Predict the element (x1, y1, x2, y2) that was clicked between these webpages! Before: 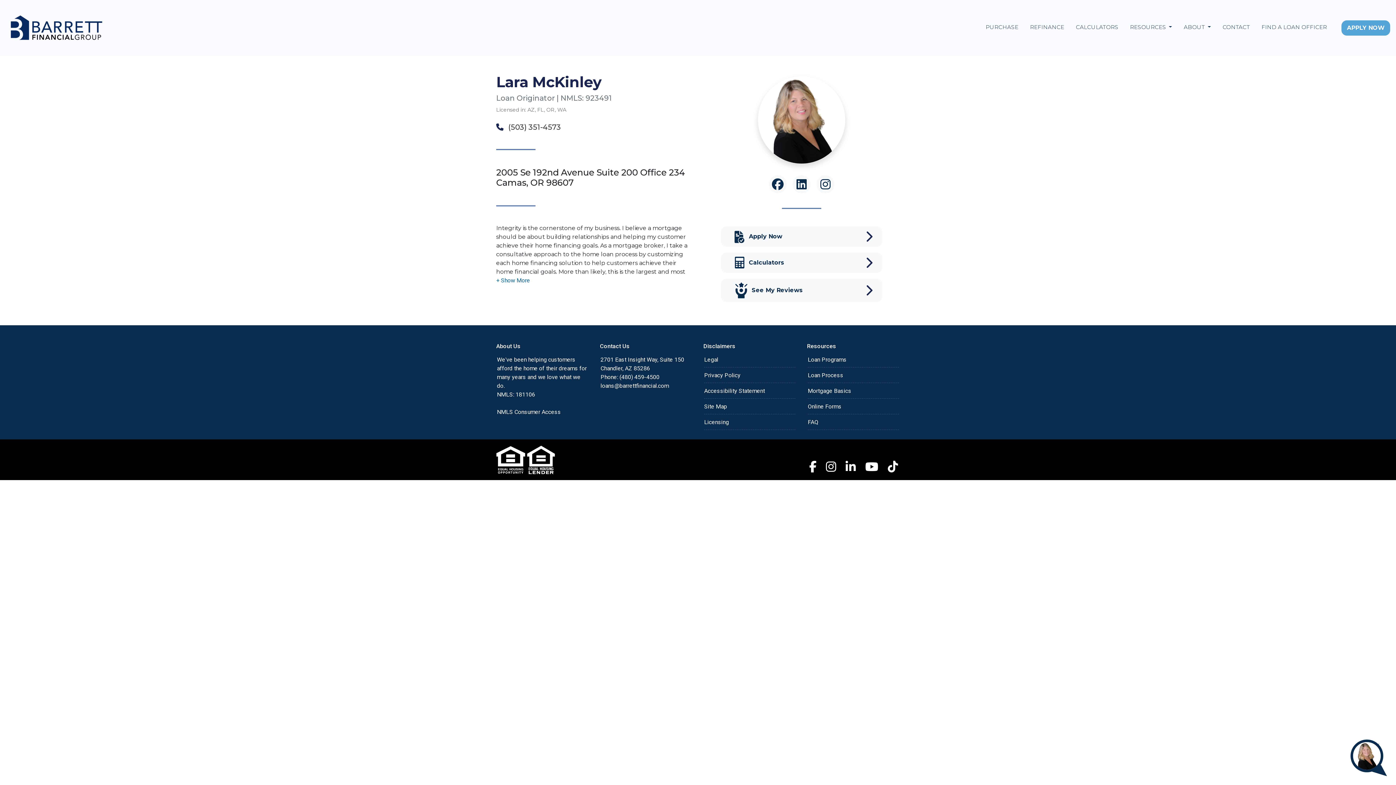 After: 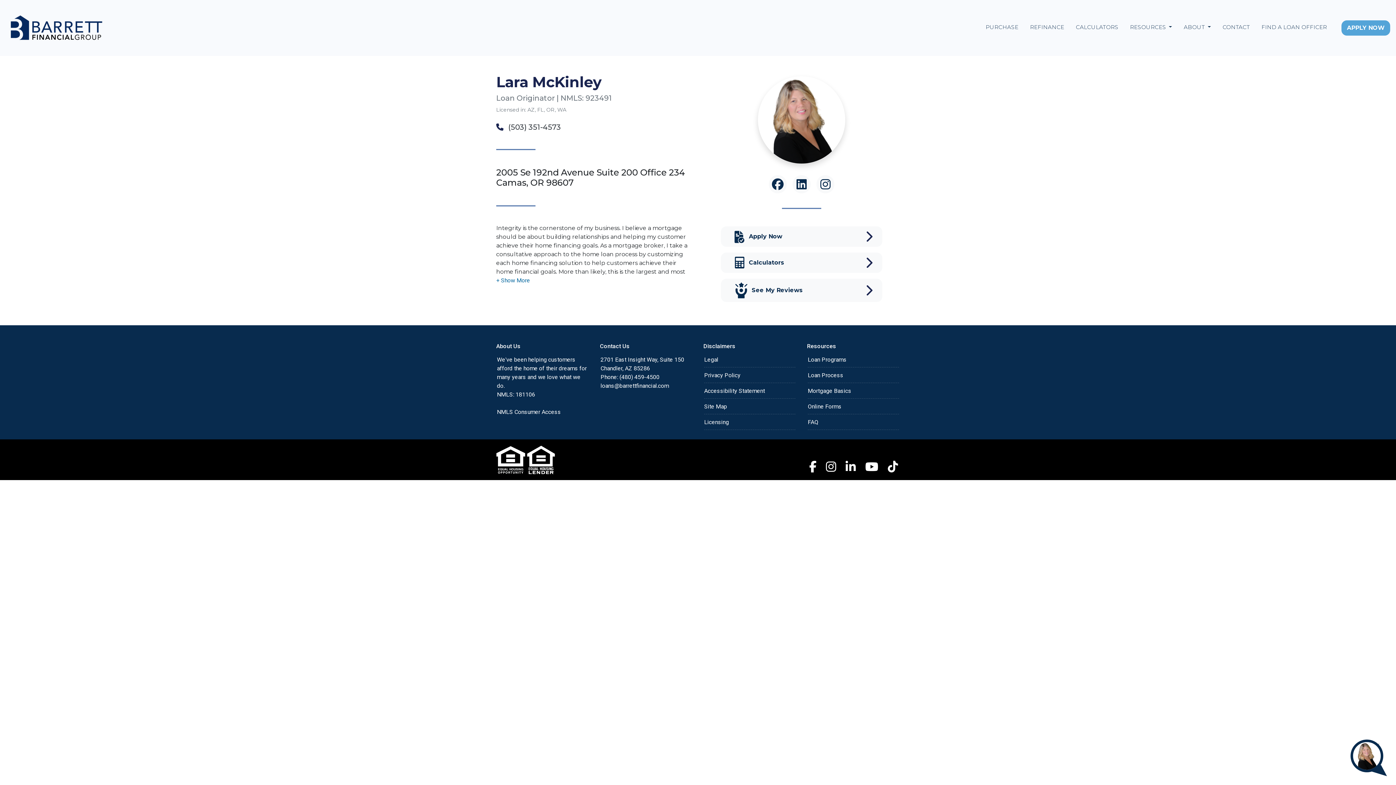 Action: bbox: (844, 459, 857, 474)